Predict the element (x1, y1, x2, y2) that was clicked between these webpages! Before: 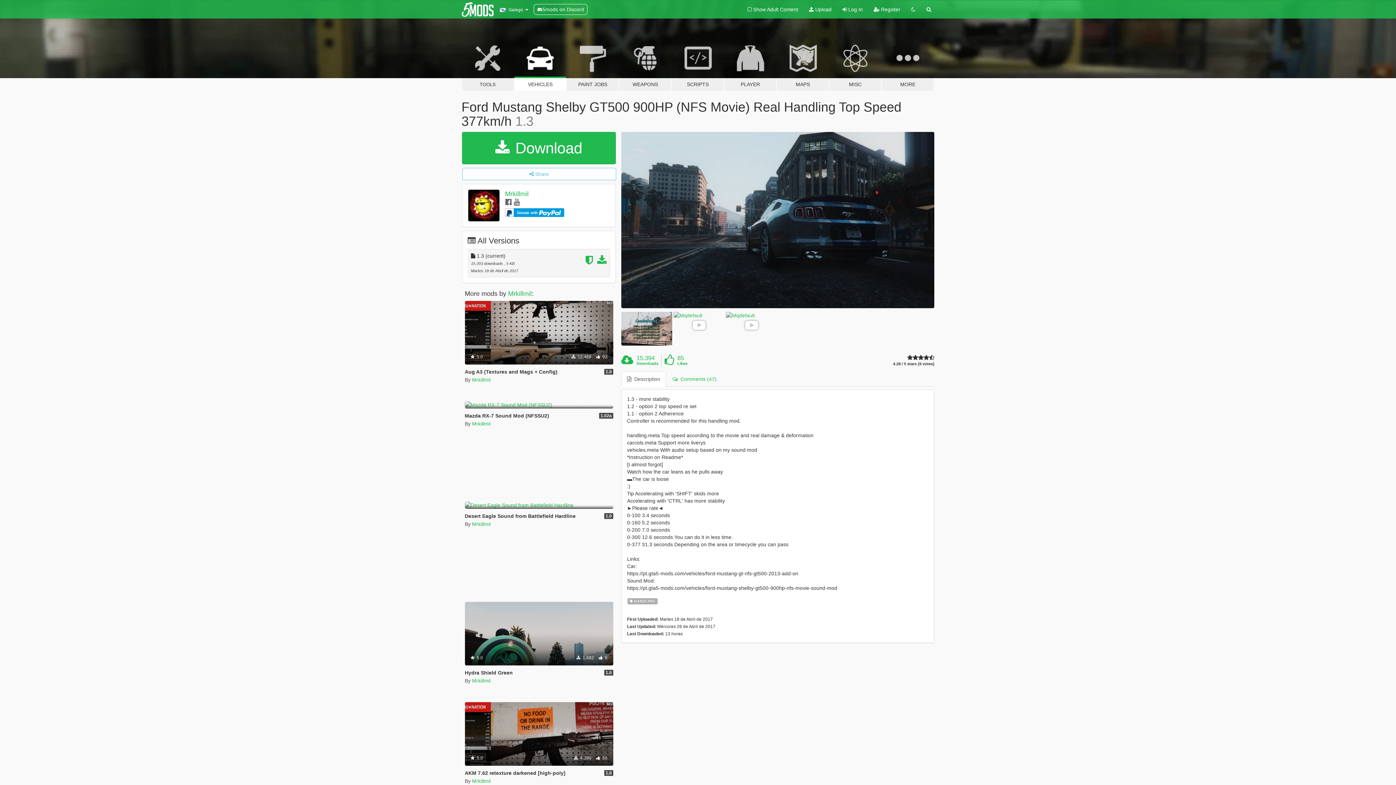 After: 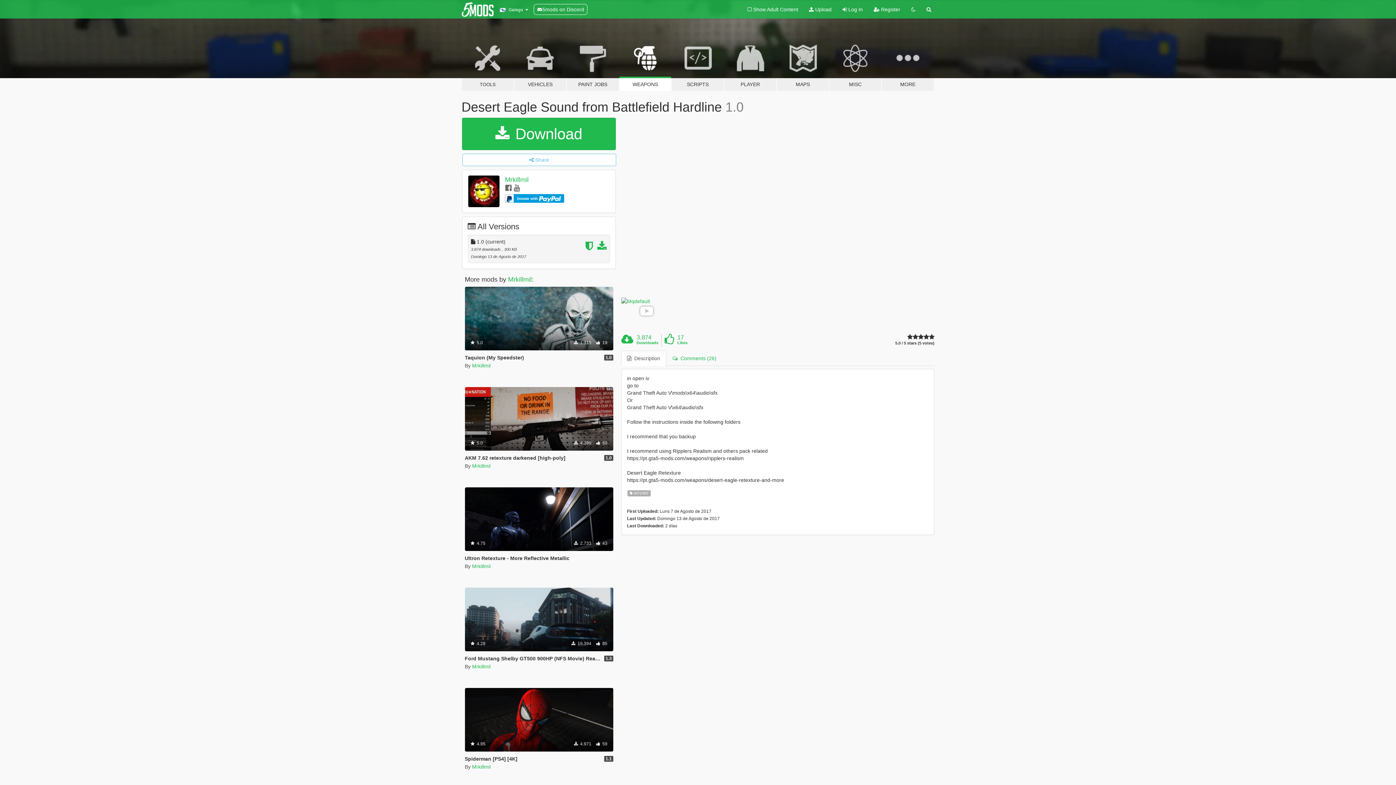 Action: label: Sound
 5.0
 3.874  17 bbox: (464, 501, 613, 508)